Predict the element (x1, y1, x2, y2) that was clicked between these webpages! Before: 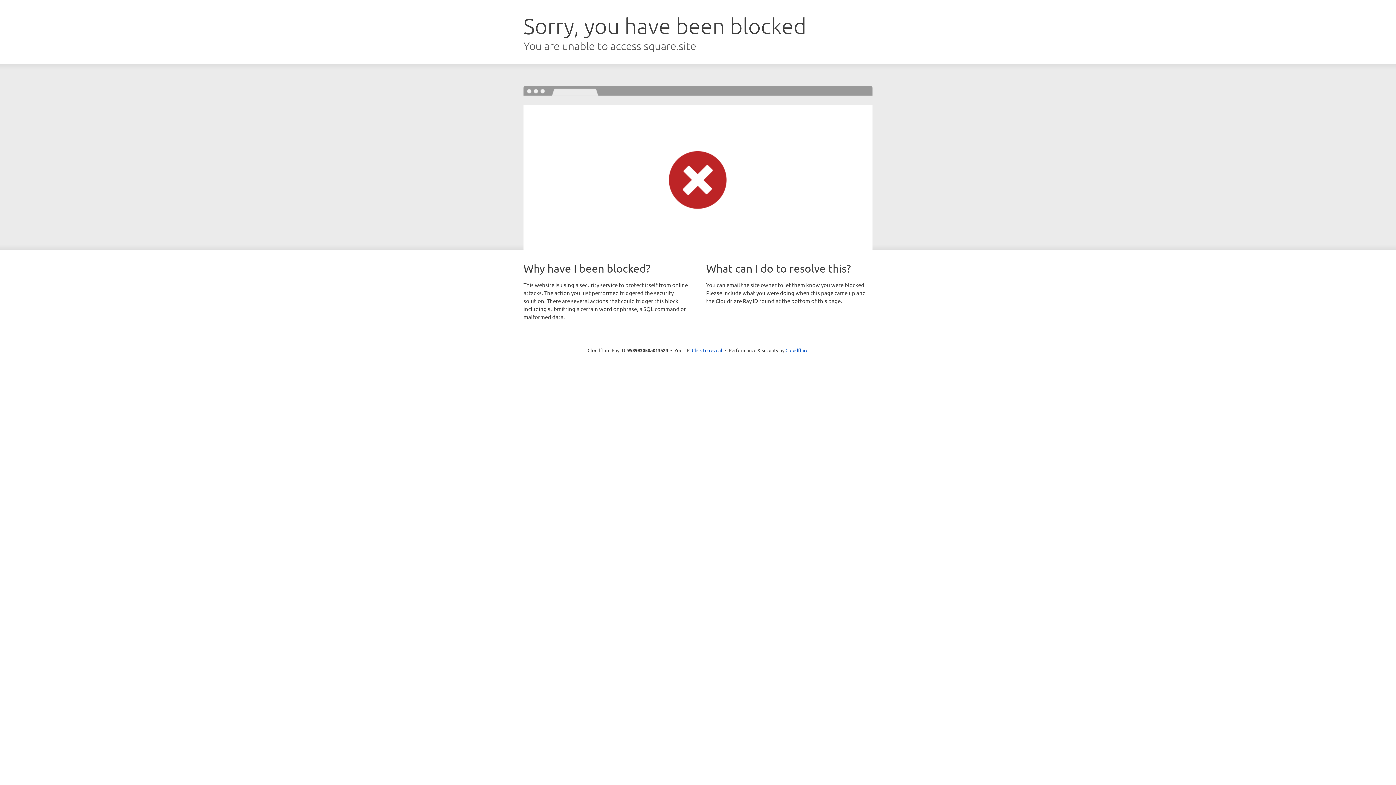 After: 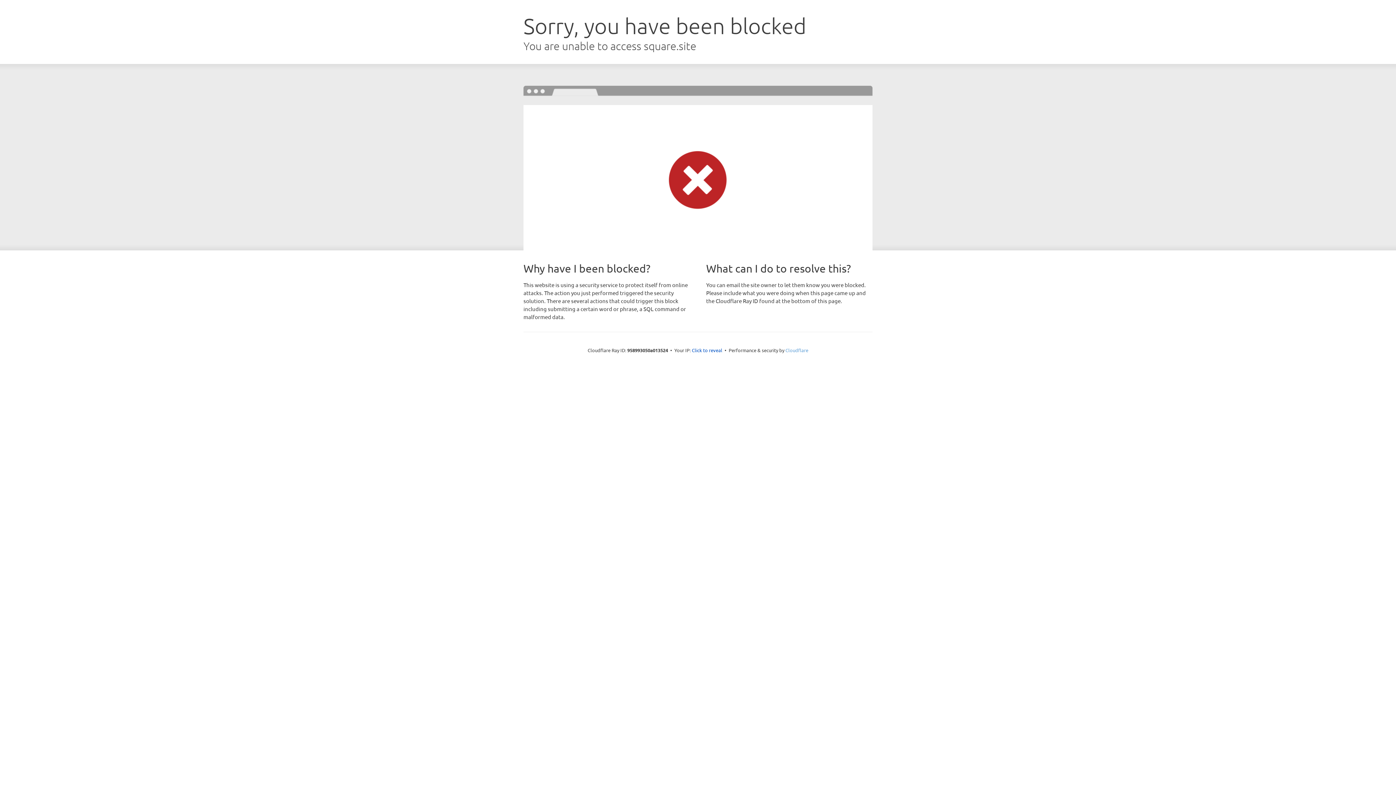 Action: bbox: (785, 347, 808, 353) label: Cloudflare